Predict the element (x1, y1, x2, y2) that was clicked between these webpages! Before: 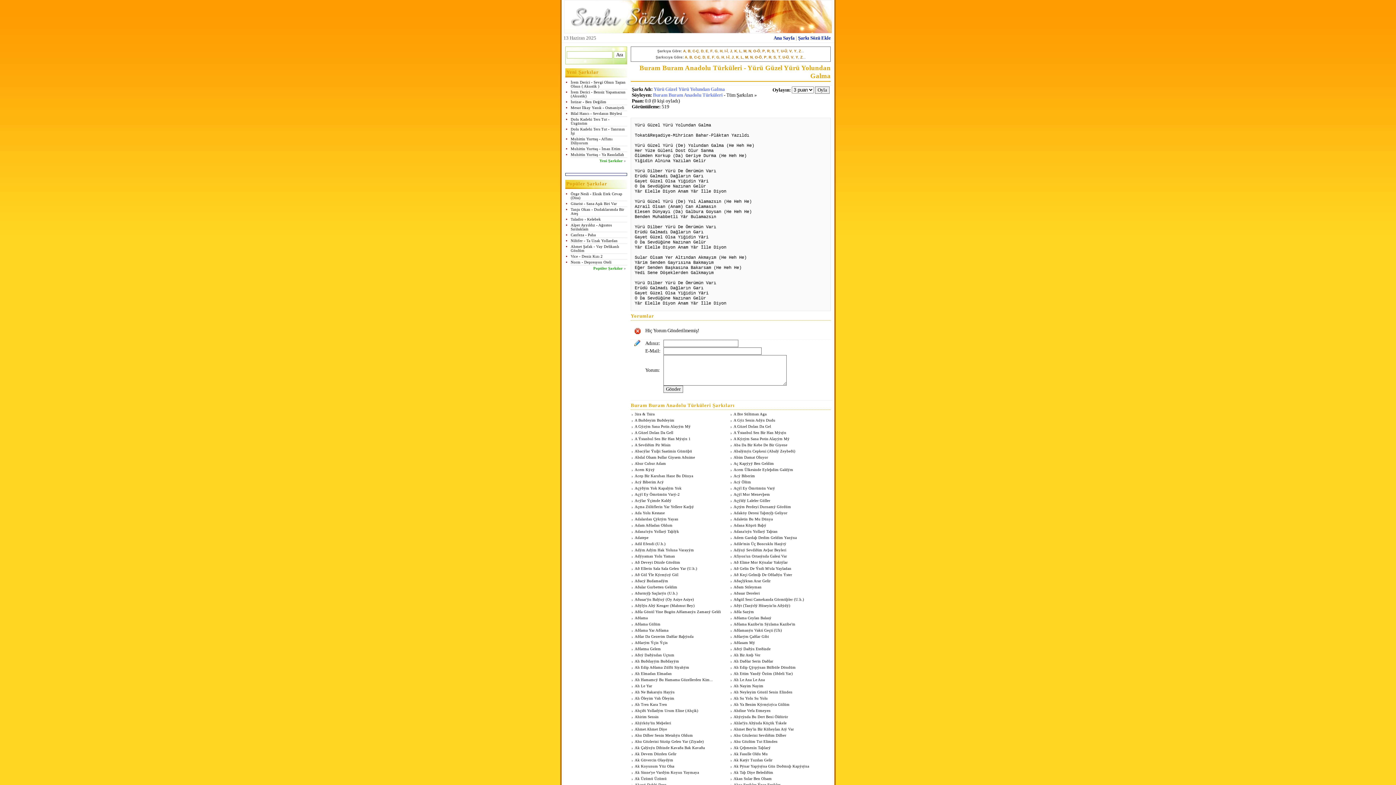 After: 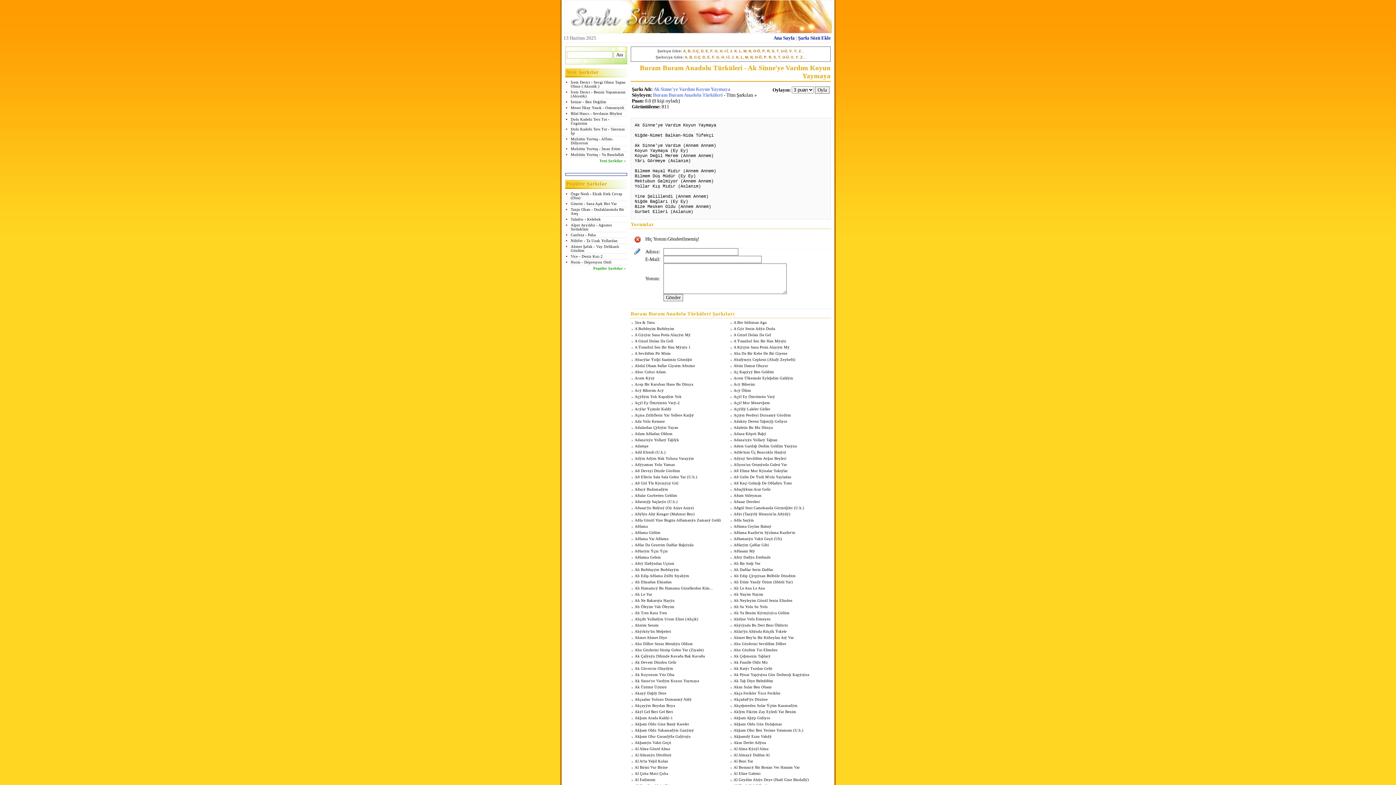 Action: label: Ak Sinne'ye Vardým Koyun Yaymaya bbox: (634, 771, 699, 775)